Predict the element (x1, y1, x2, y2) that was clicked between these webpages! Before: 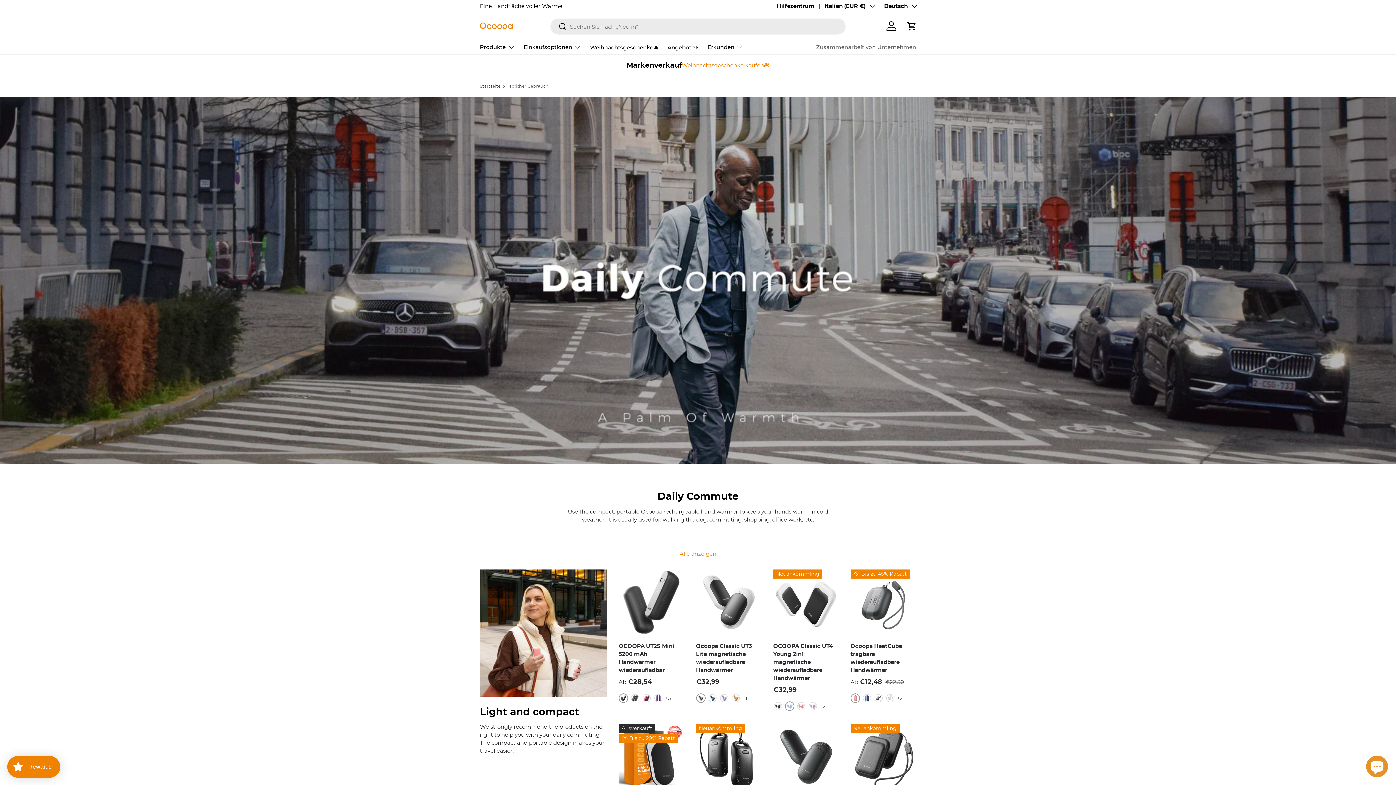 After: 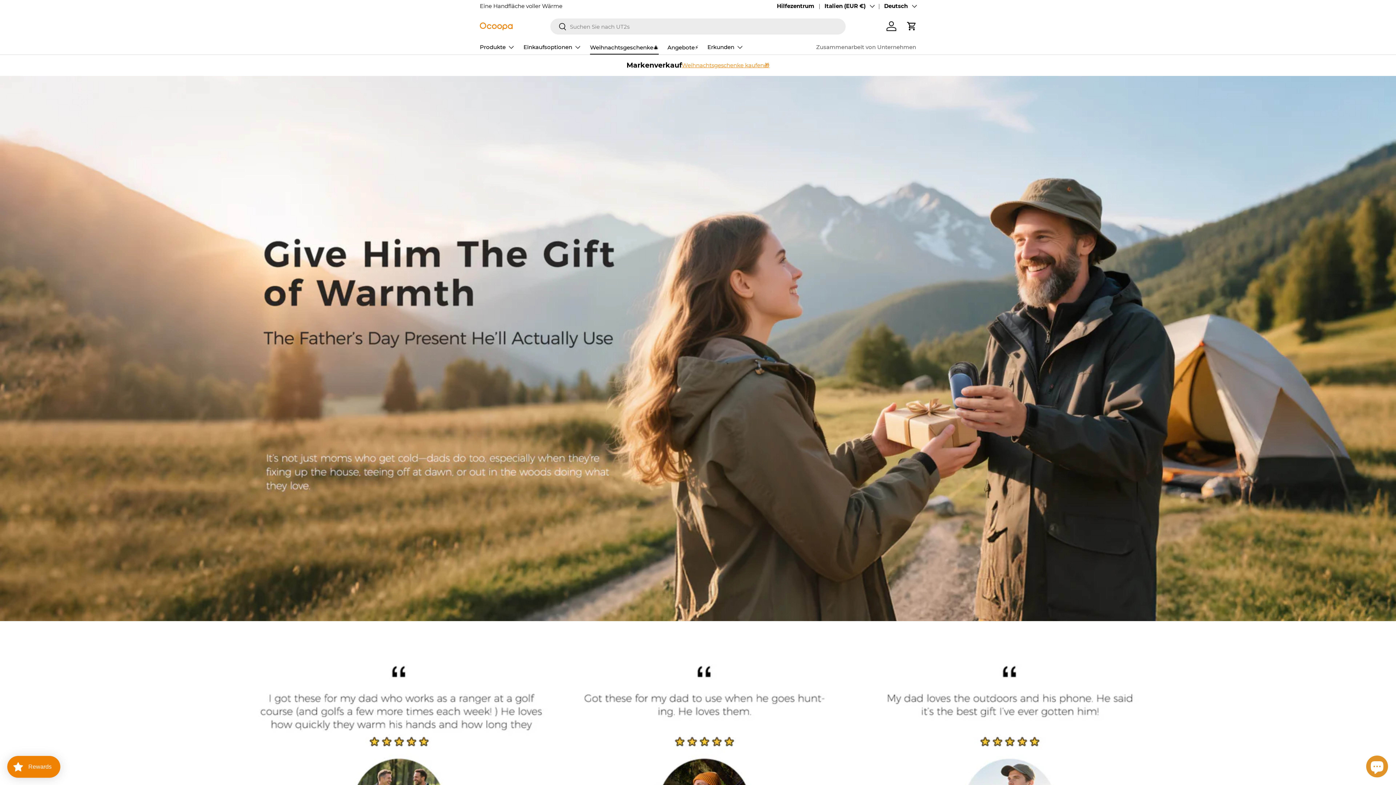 Action: label: Weihnachtsgeschenke🎄 bbox: (590, 40, 658, 54)